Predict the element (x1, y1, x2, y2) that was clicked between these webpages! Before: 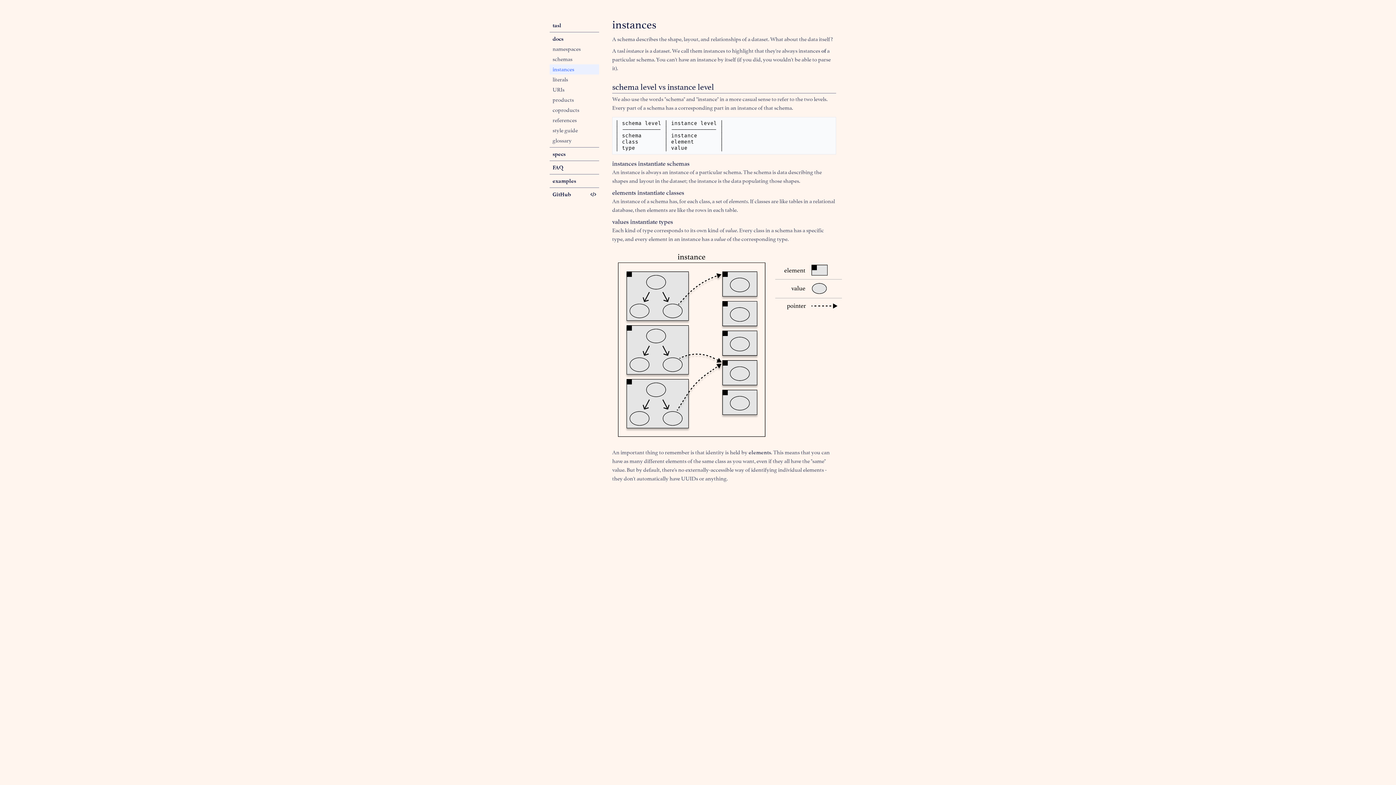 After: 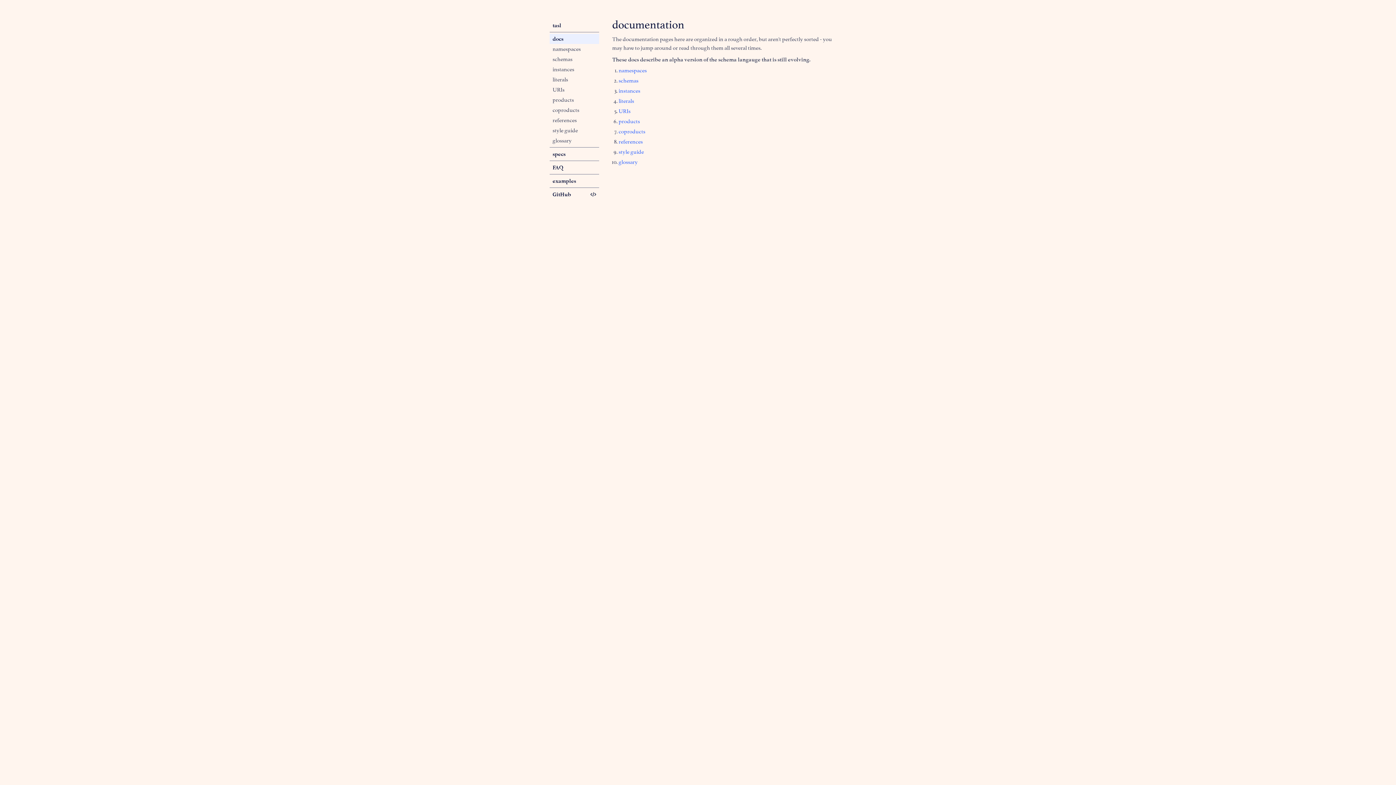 Action: bbox: (549, 33, 599, 44) label: docs